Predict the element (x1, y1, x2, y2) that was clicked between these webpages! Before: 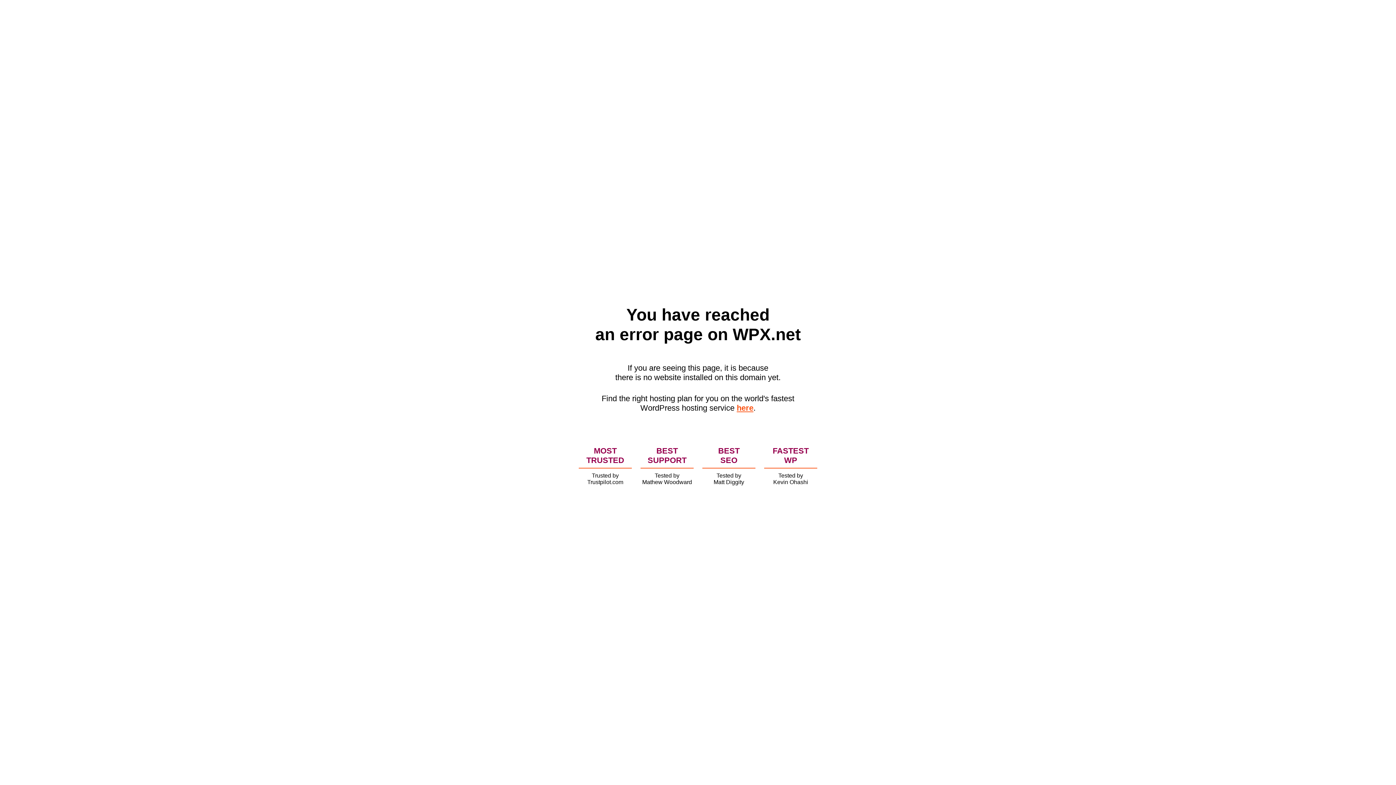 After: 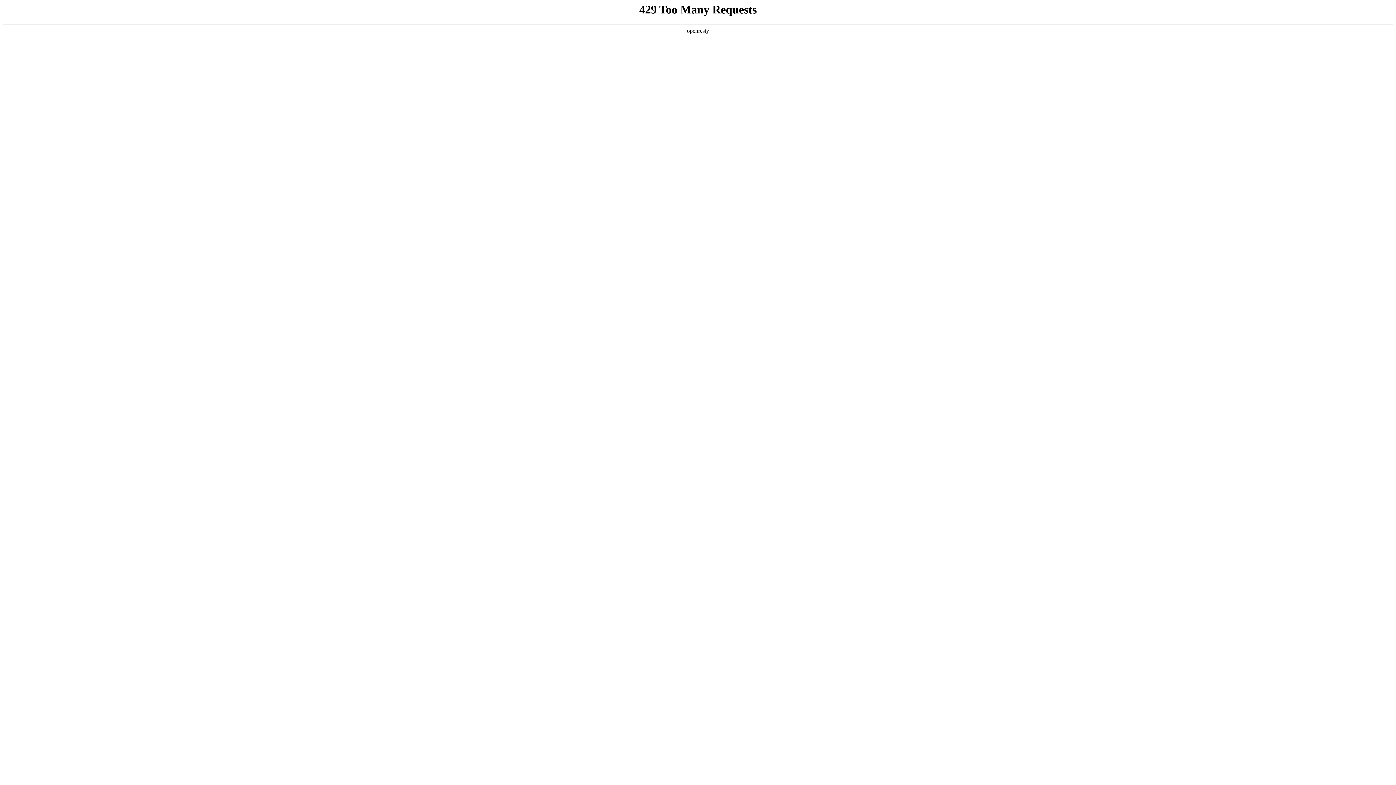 Action: bbox: (736, 403, 753, 412) label: here